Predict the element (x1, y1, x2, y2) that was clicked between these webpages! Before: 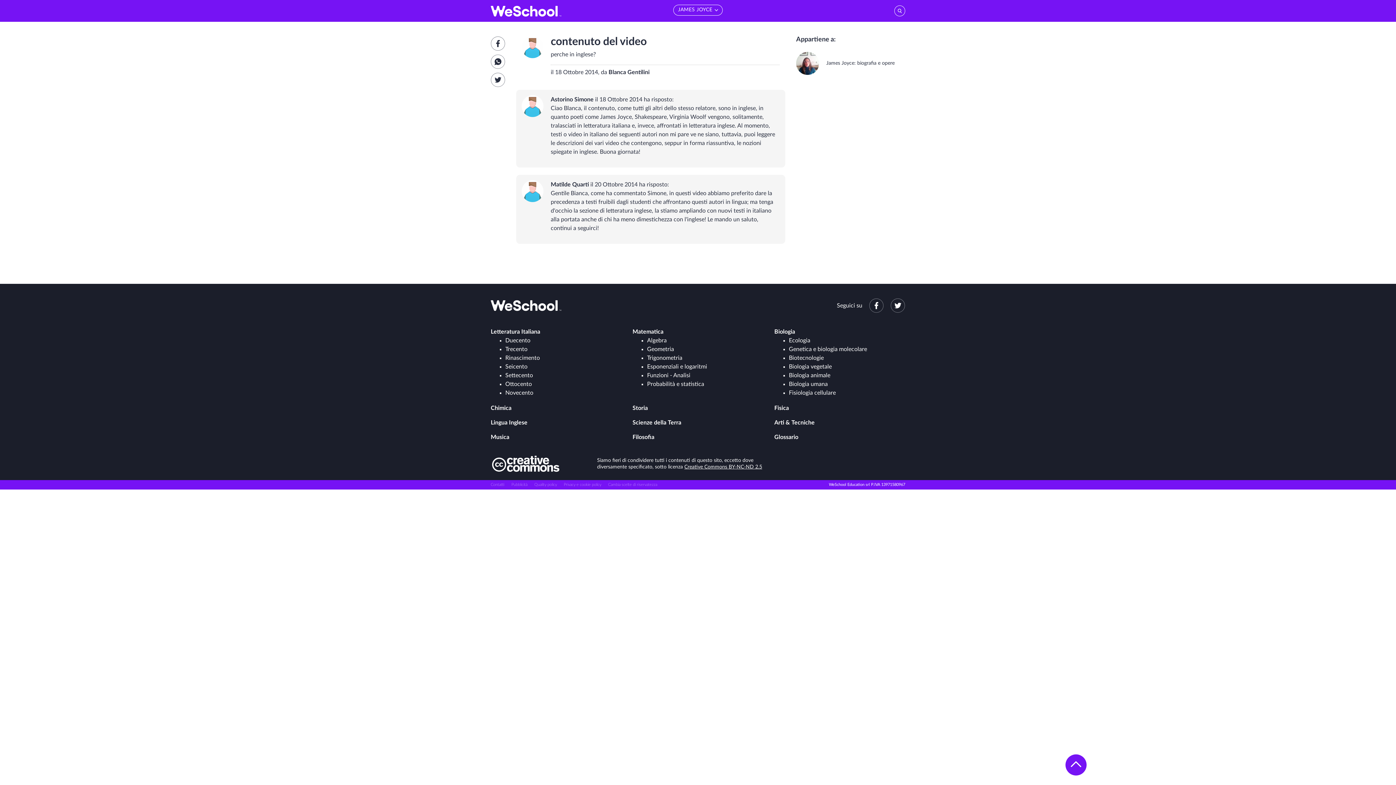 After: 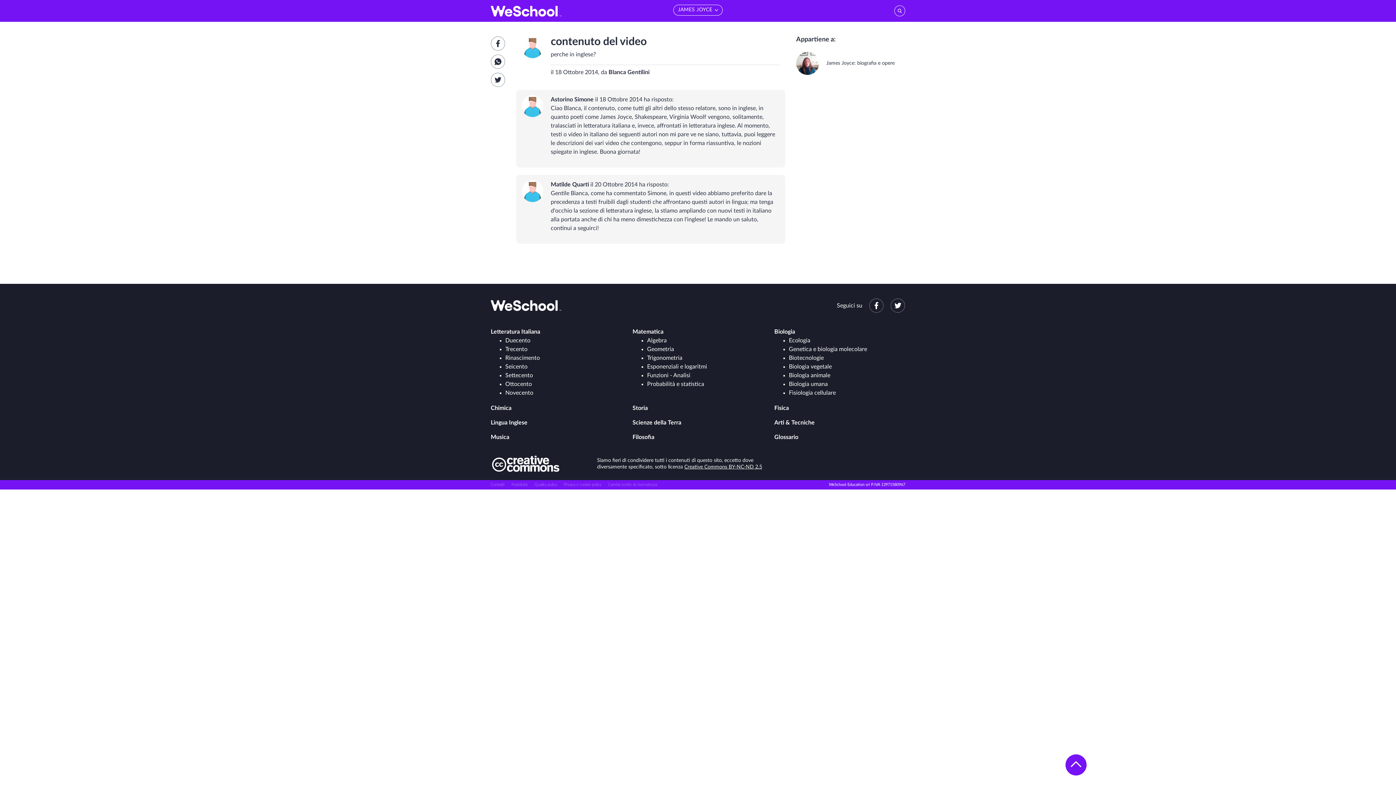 Action: bbox: (485, 54, 510, 69)